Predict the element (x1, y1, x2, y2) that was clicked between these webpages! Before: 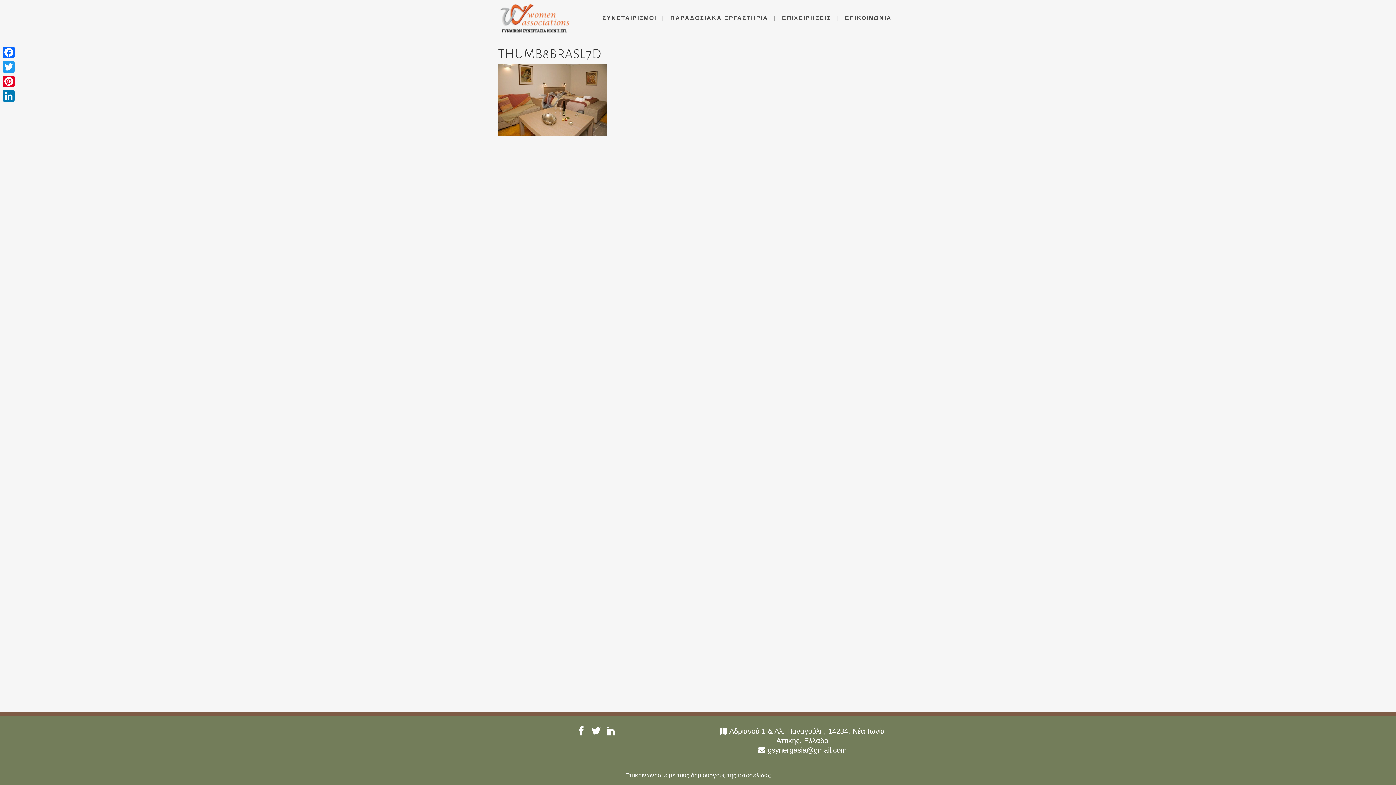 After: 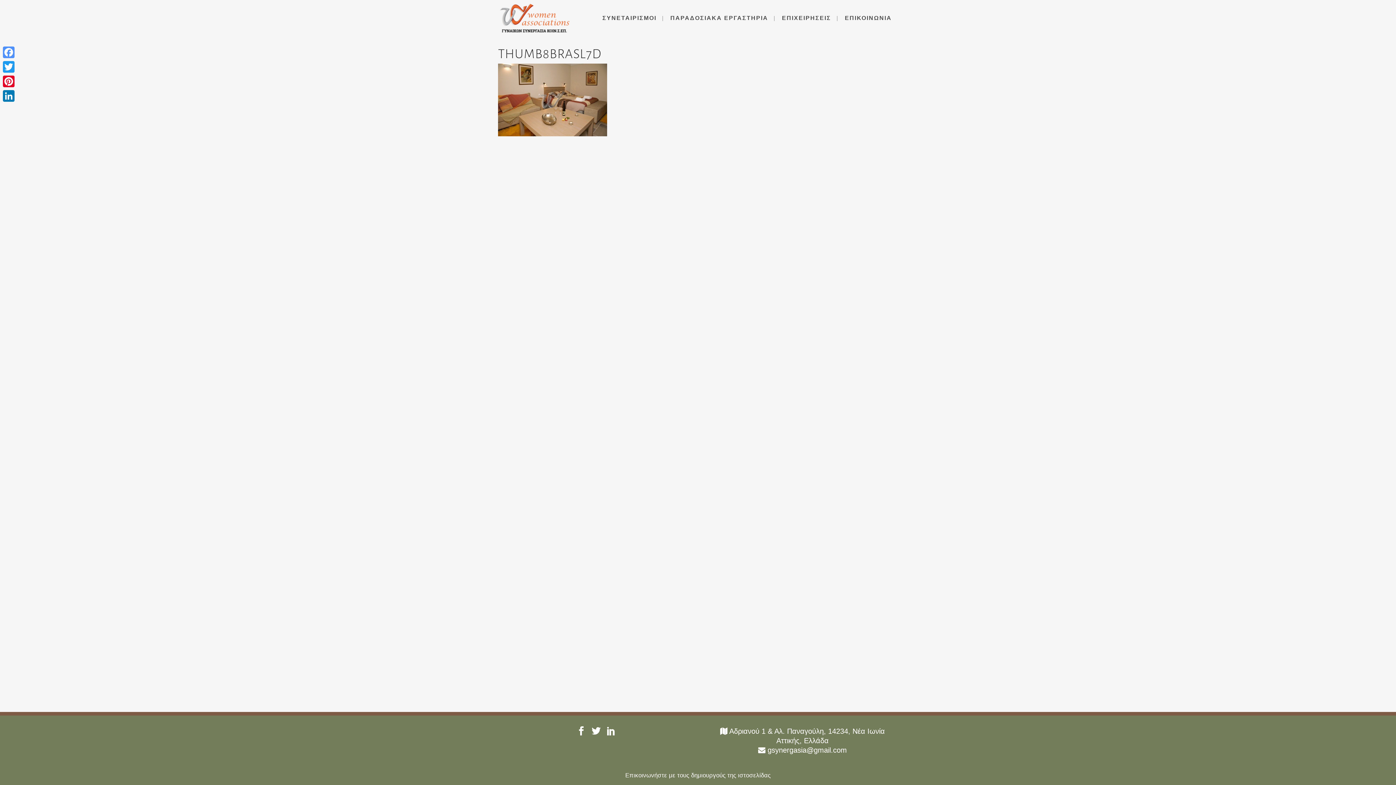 Action: bbox: (1, 45, 16, 59) label: Facebook